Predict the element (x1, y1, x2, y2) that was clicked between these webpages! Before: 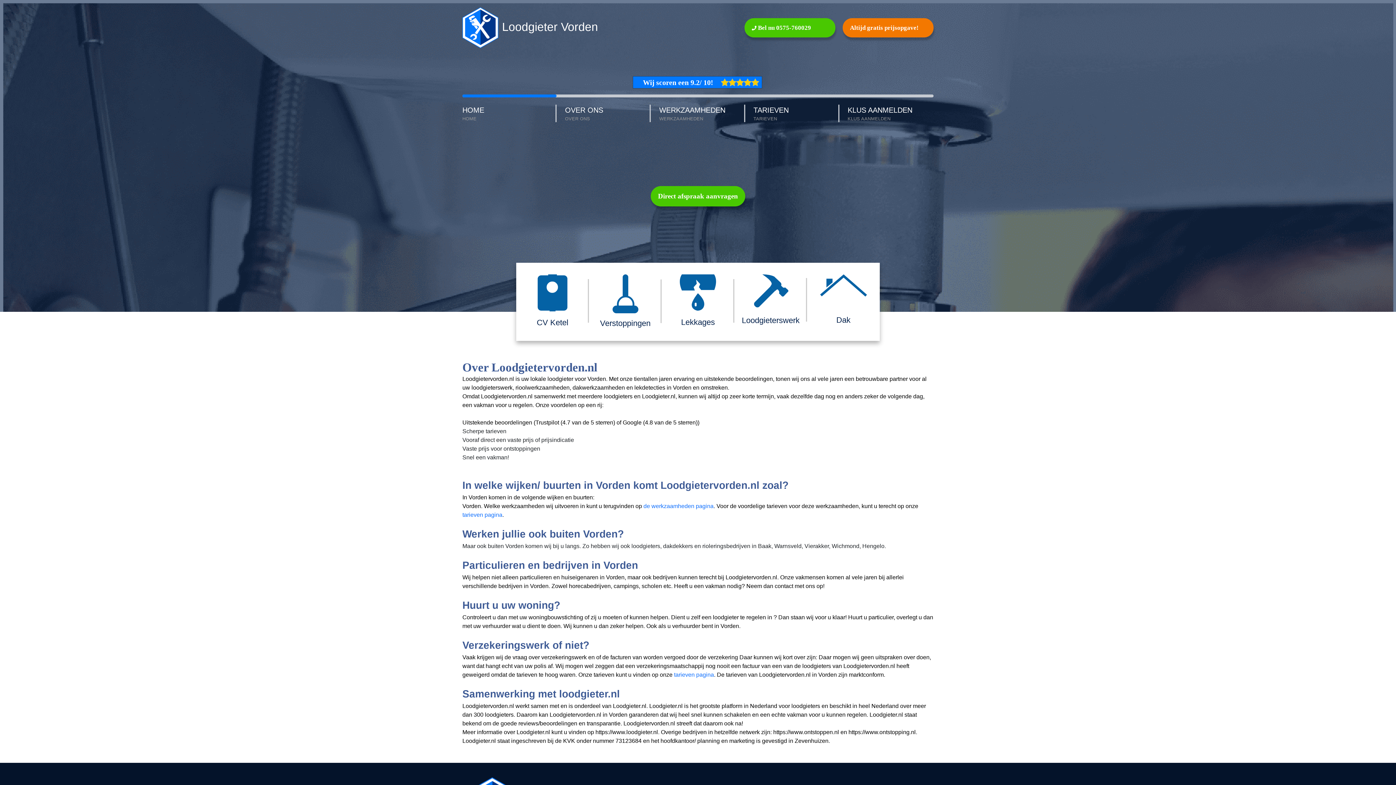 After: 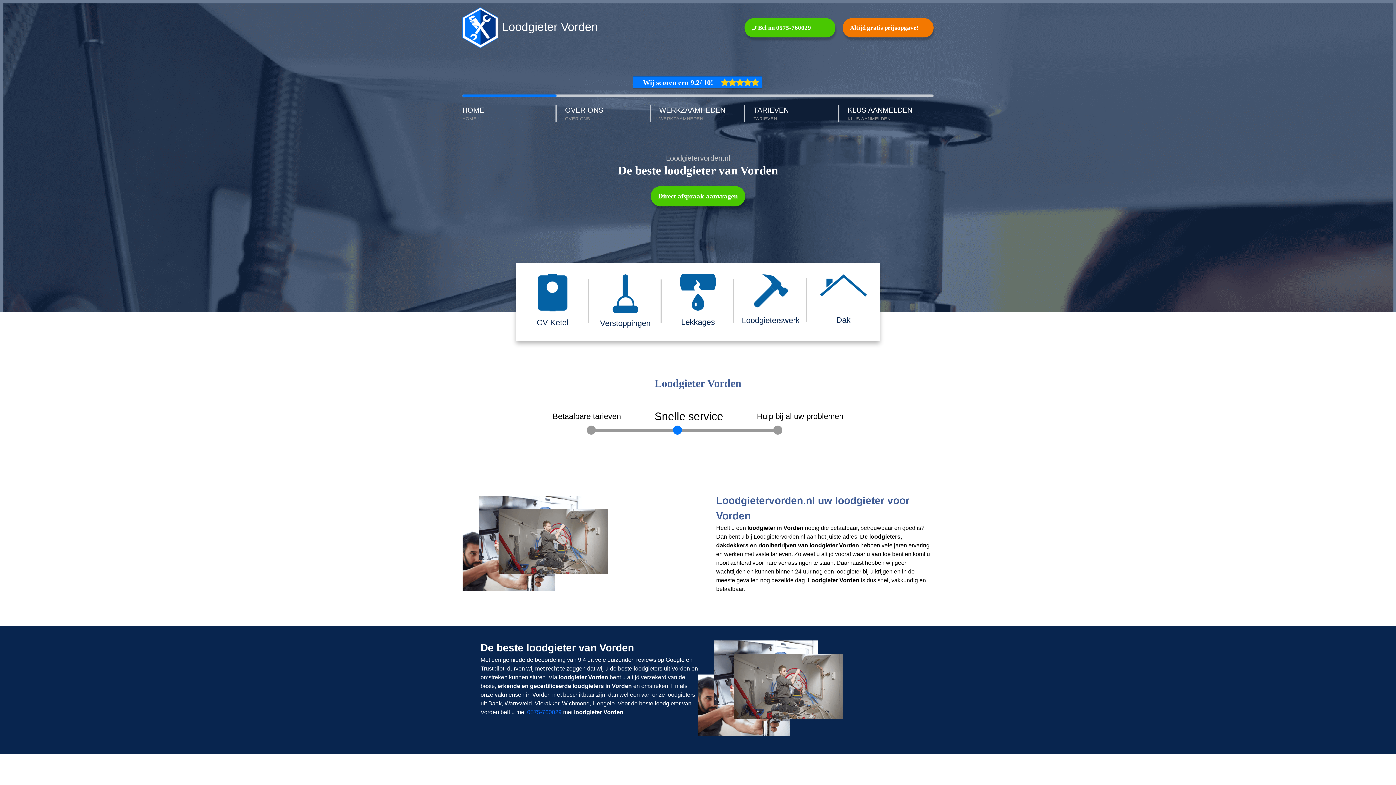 Action: bbox: (462, 7, 598, 48) label:  Loodgieter Vorden